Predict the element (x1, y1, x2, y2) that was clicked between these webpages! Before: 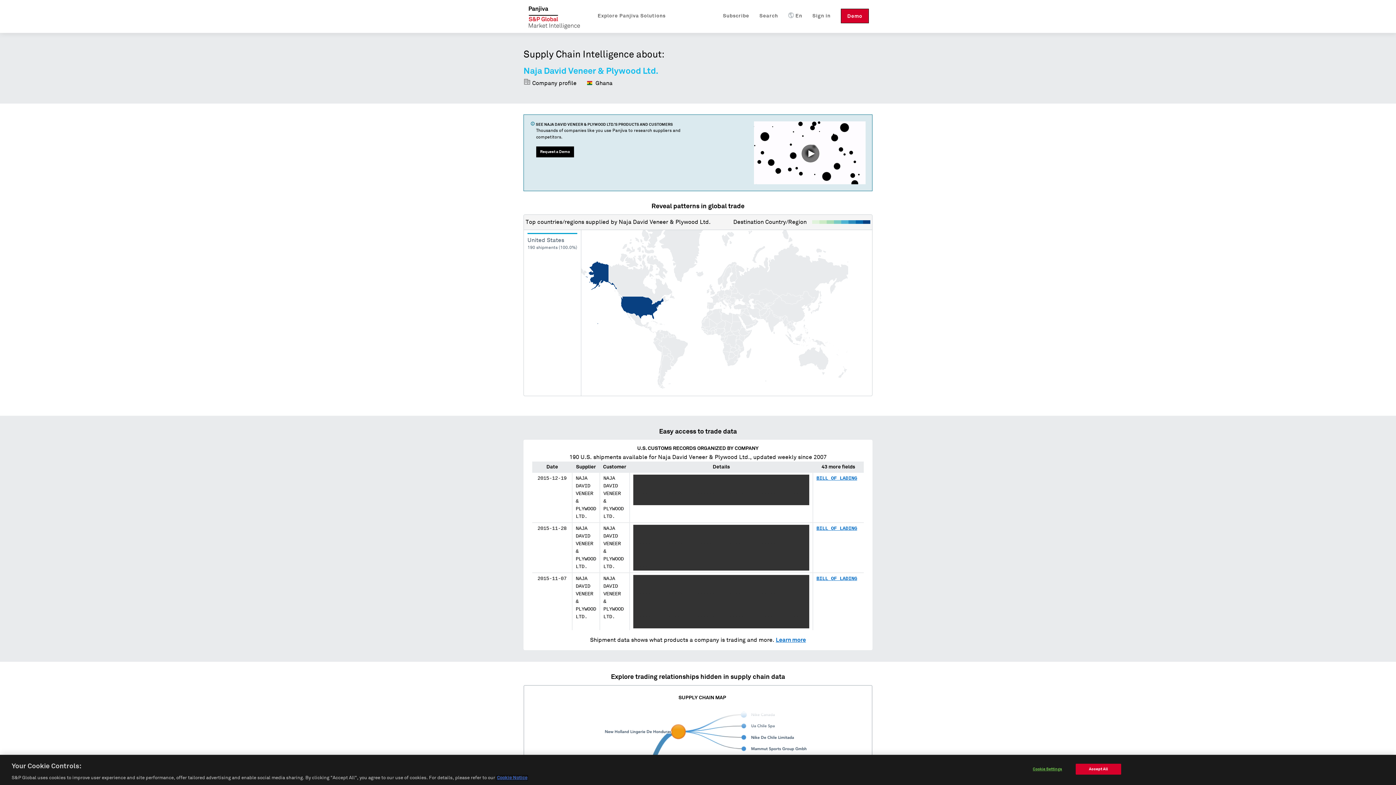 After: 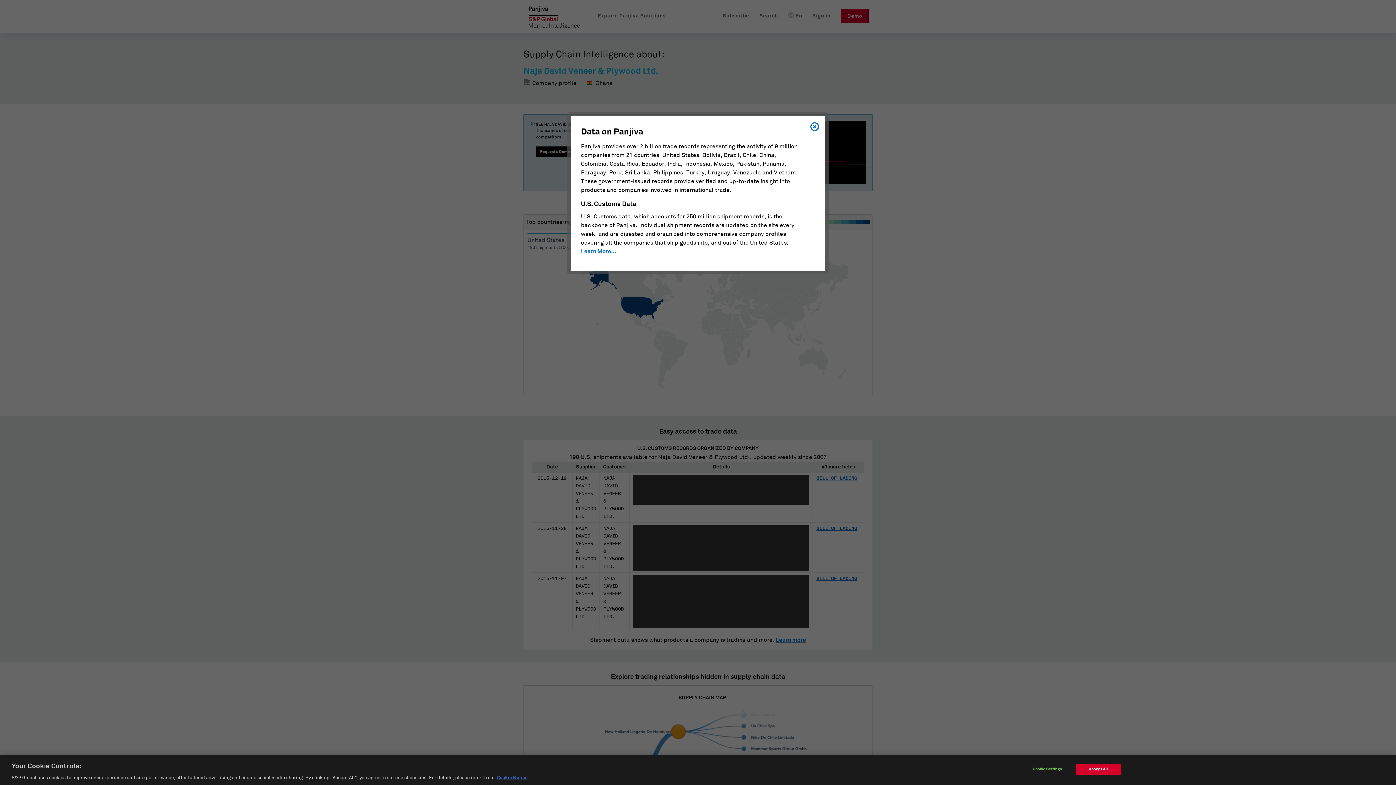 Action: bbox: (776, 637, 806, 643) label: Learn more